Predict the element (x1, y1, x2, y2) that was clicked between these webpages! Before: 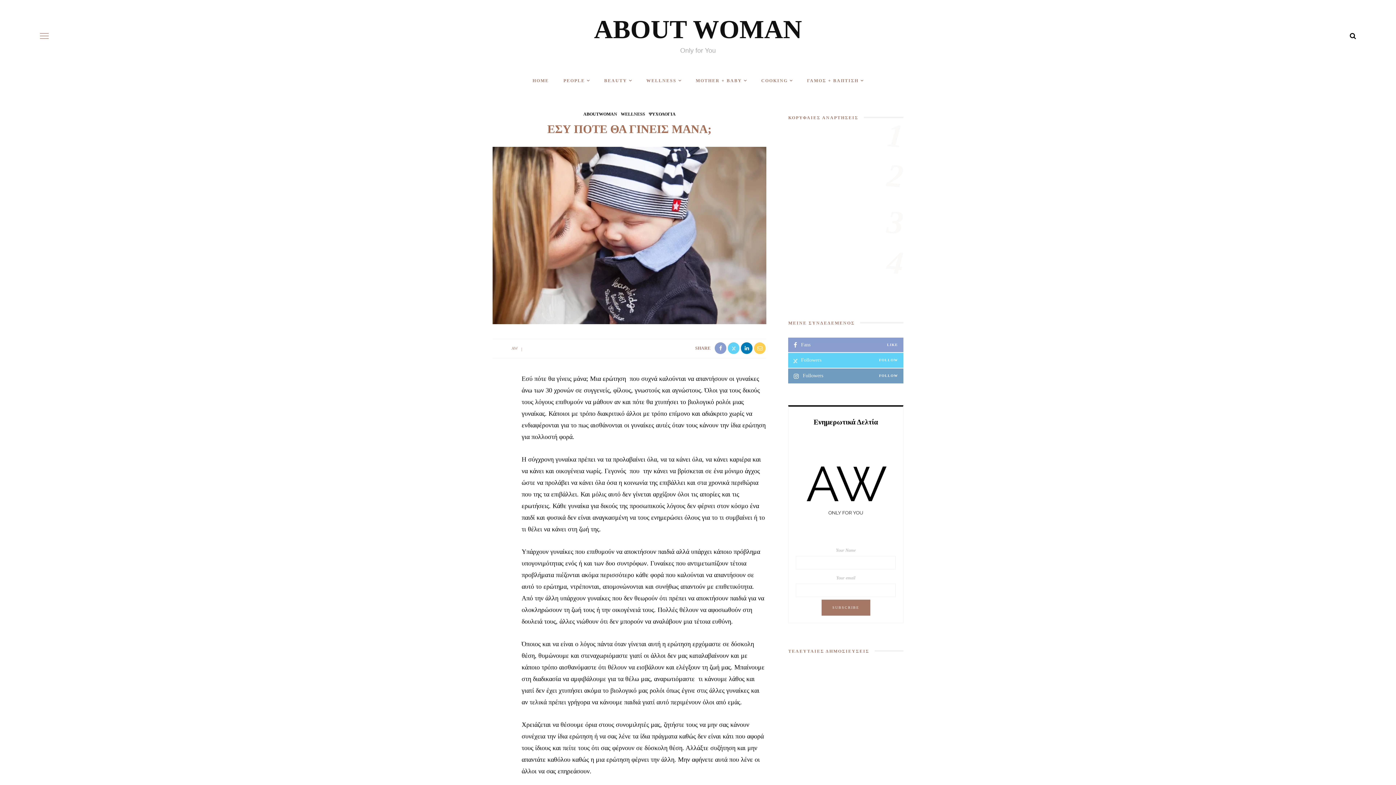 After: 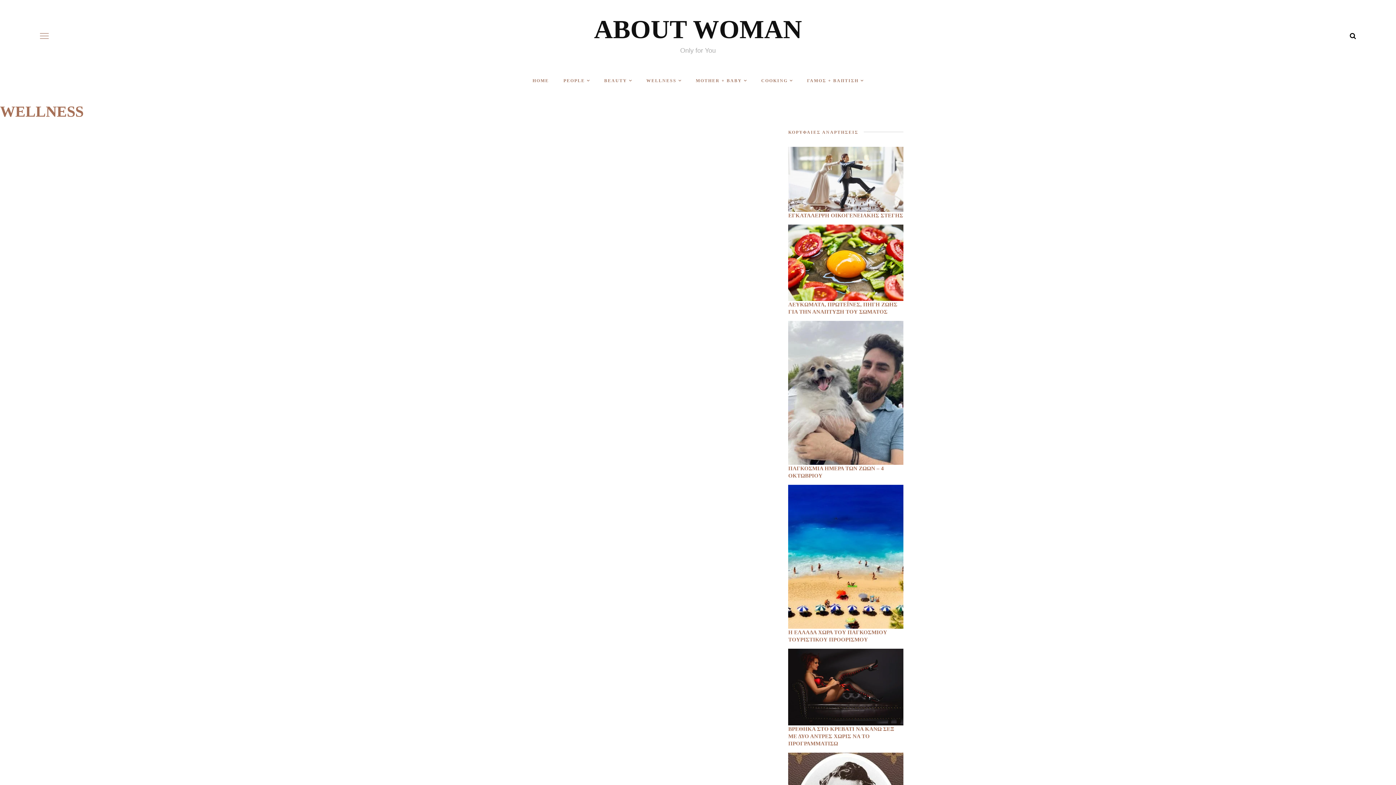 Action: bbox: (639, 71, 688, 89) label: WELLNESS